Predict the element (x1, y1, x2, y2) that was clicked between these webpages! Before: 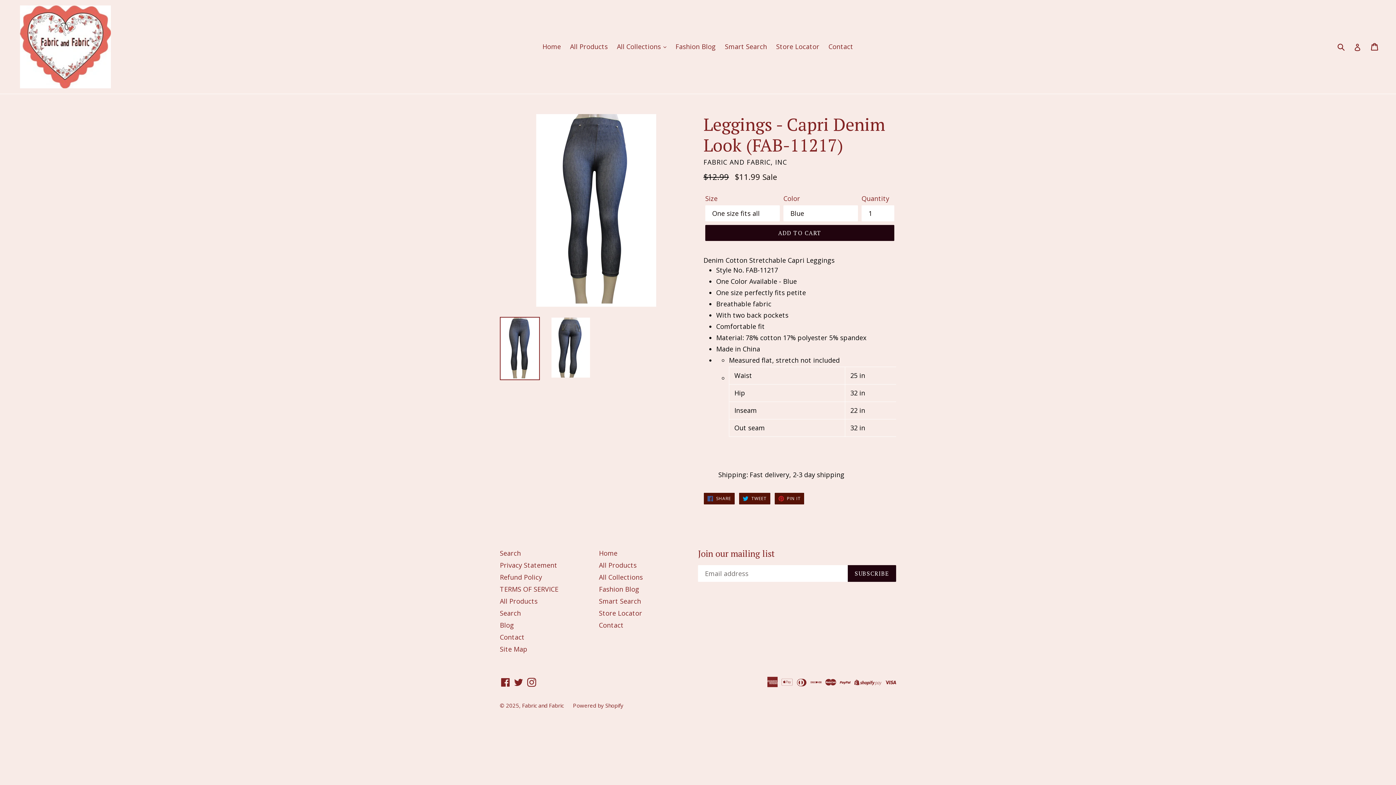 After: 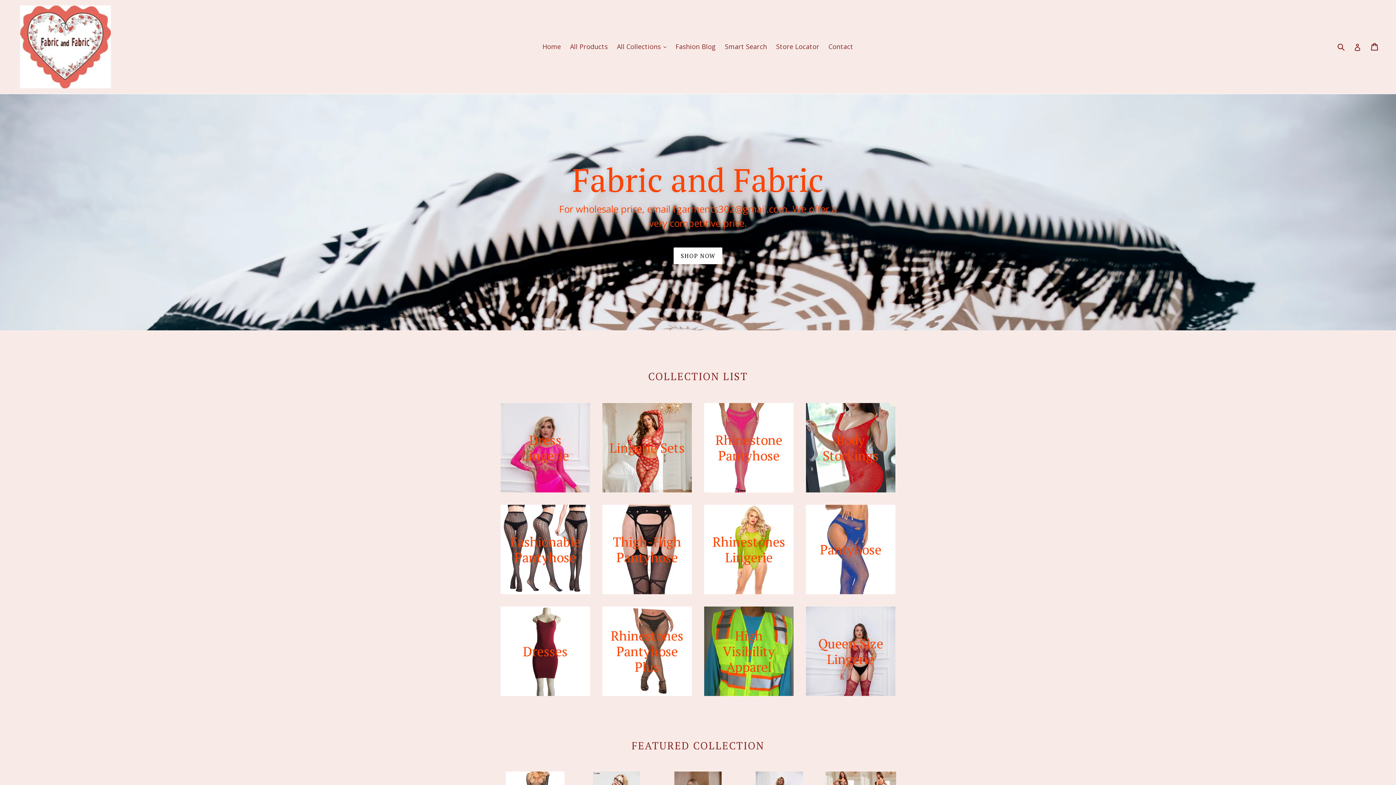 Action: bbox: (20, 5, 358, 88)